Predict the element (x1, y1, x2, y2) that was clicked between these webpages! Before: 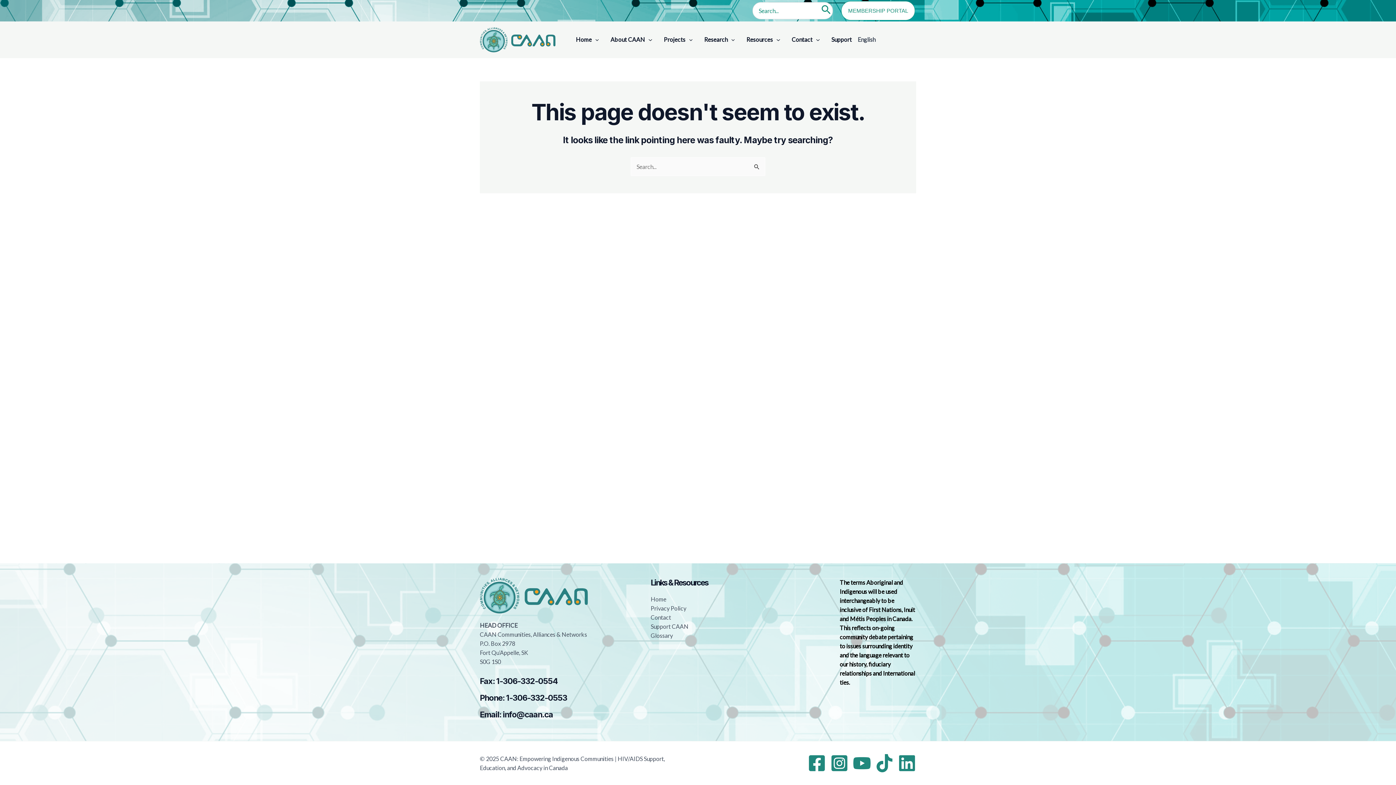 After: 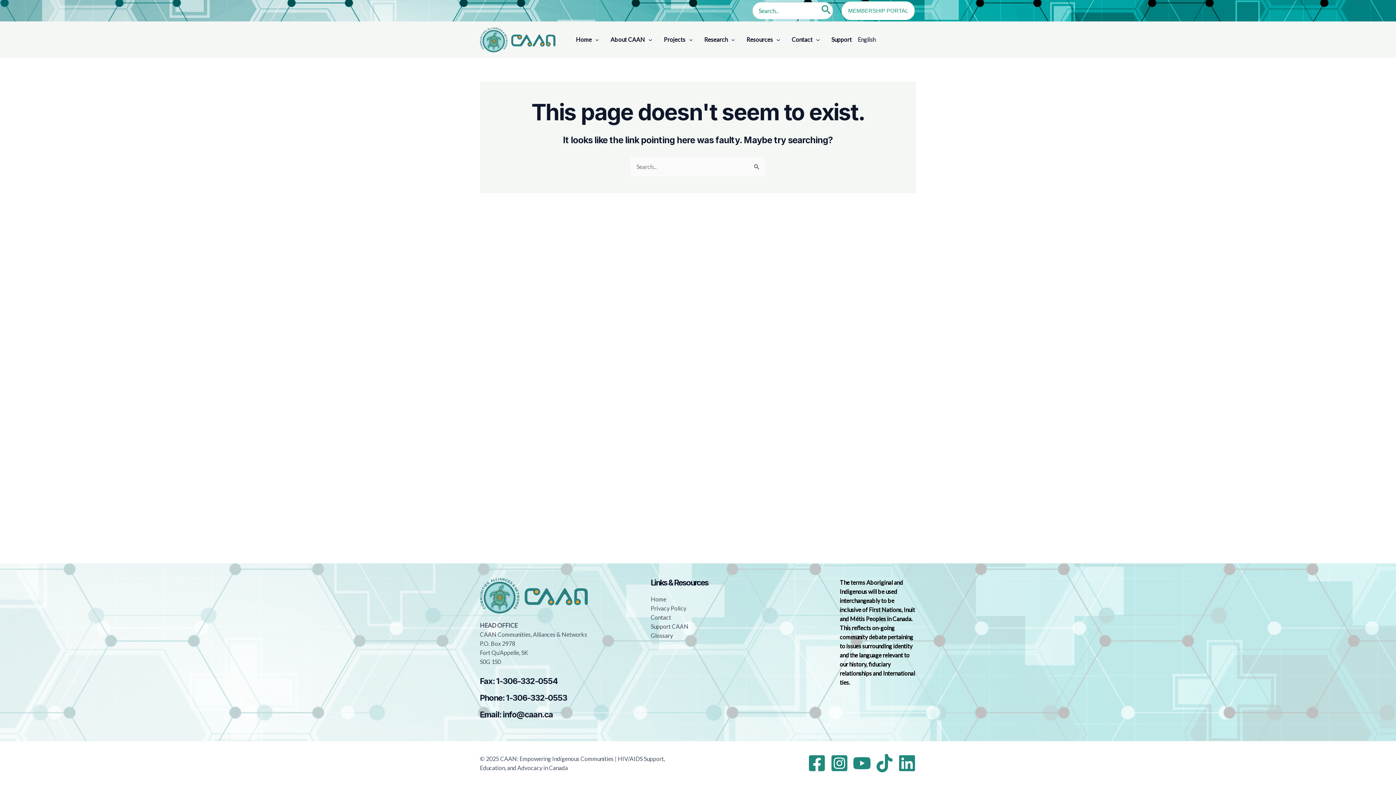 Action: label: Linkedin bbox: (898, 754, 916, 772)